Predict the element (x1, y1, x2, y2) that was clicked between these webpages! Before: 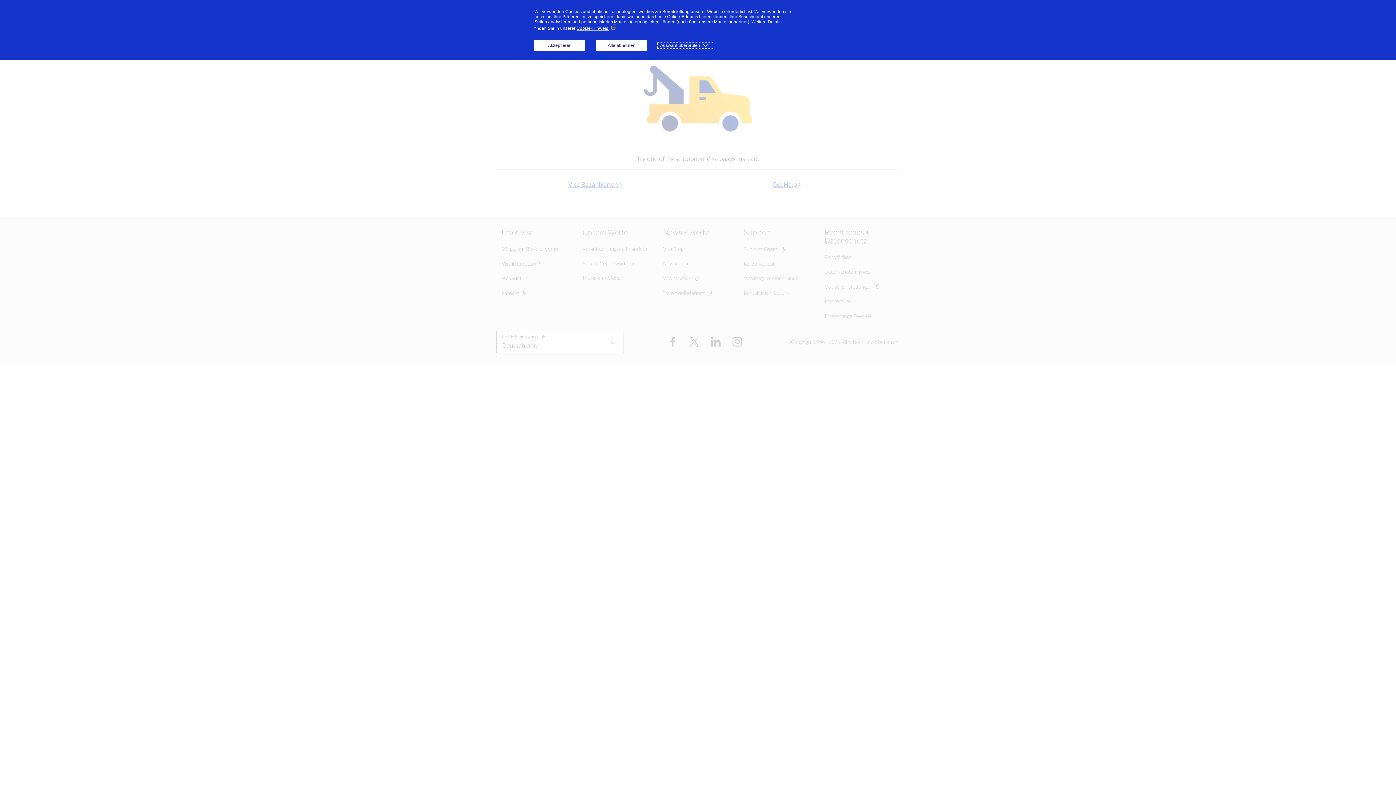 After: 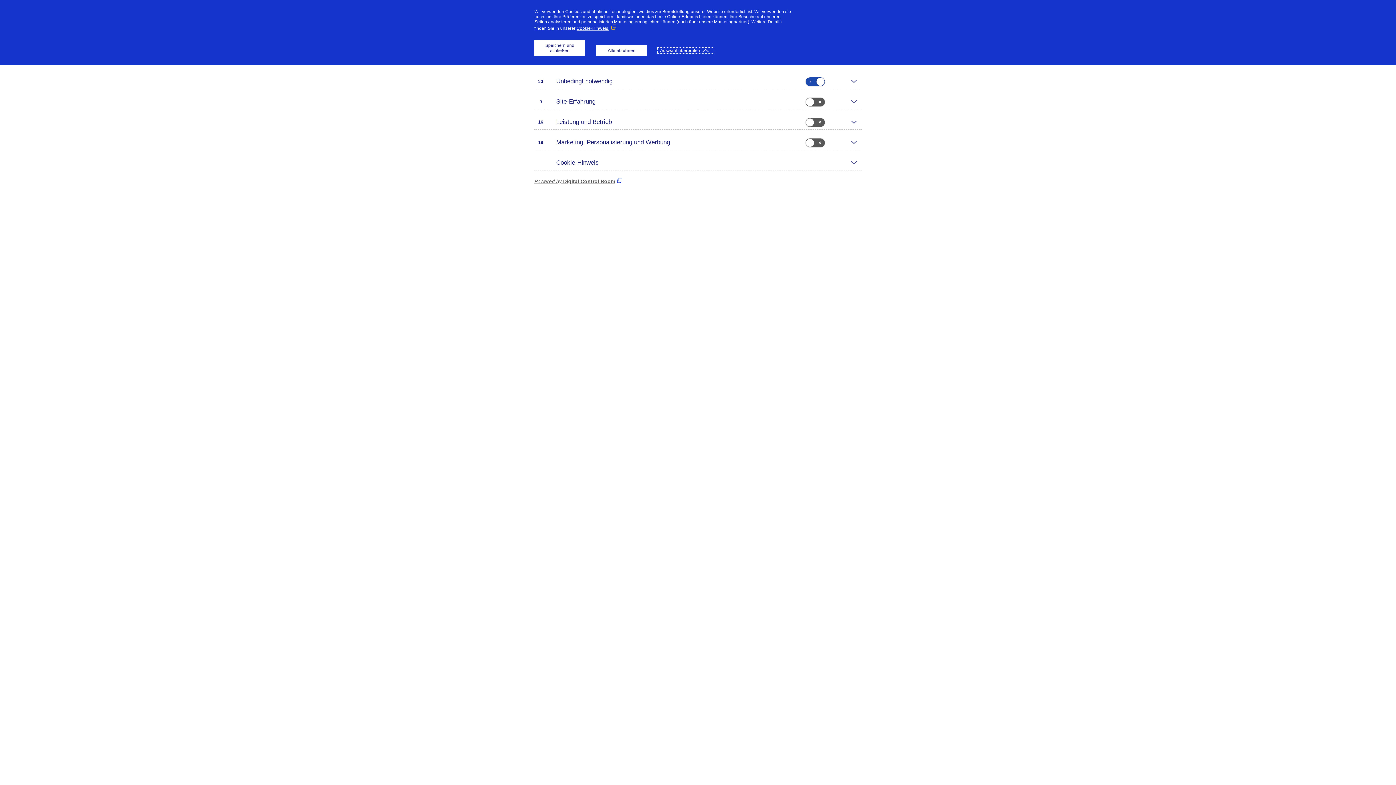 Action: label: Auswahl überprüfen bbox: (658, 42, 713, 48)